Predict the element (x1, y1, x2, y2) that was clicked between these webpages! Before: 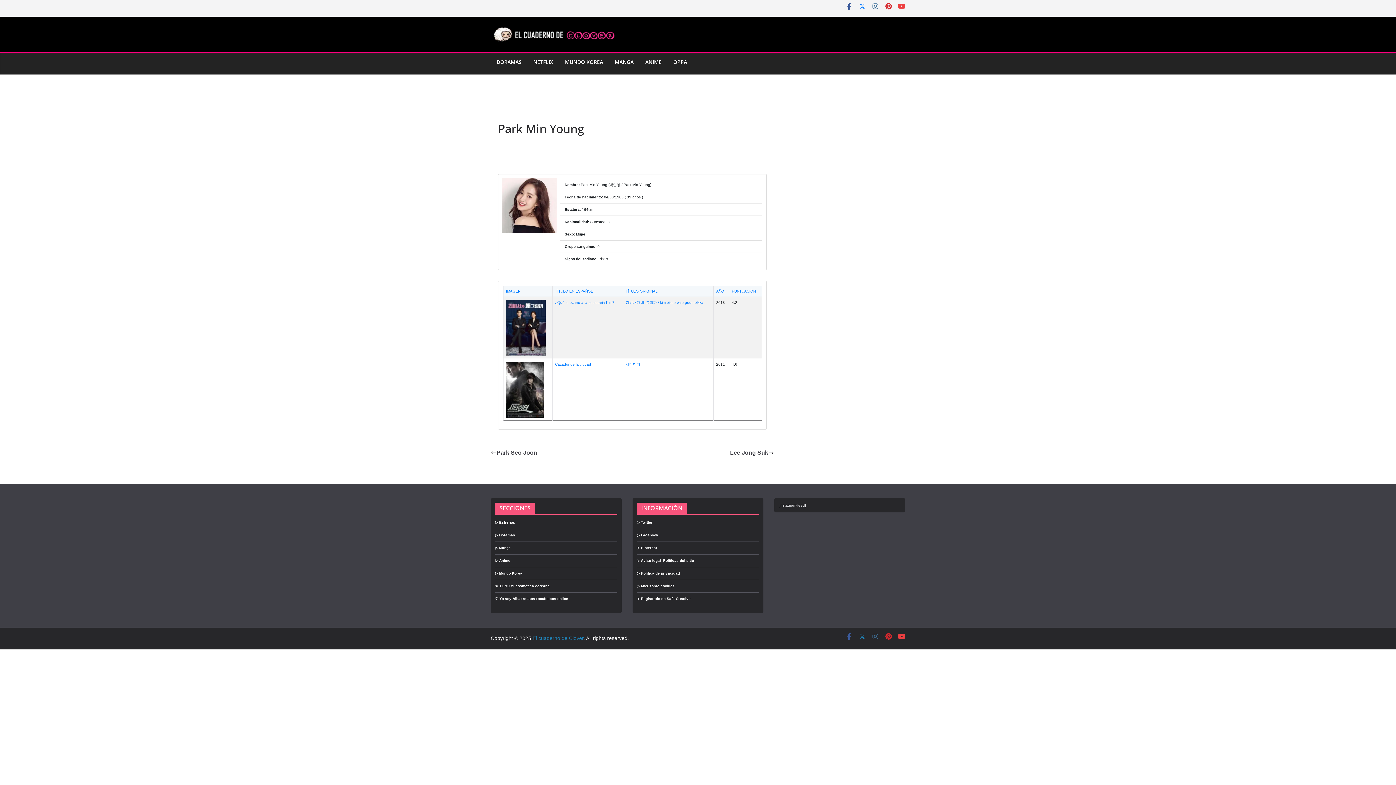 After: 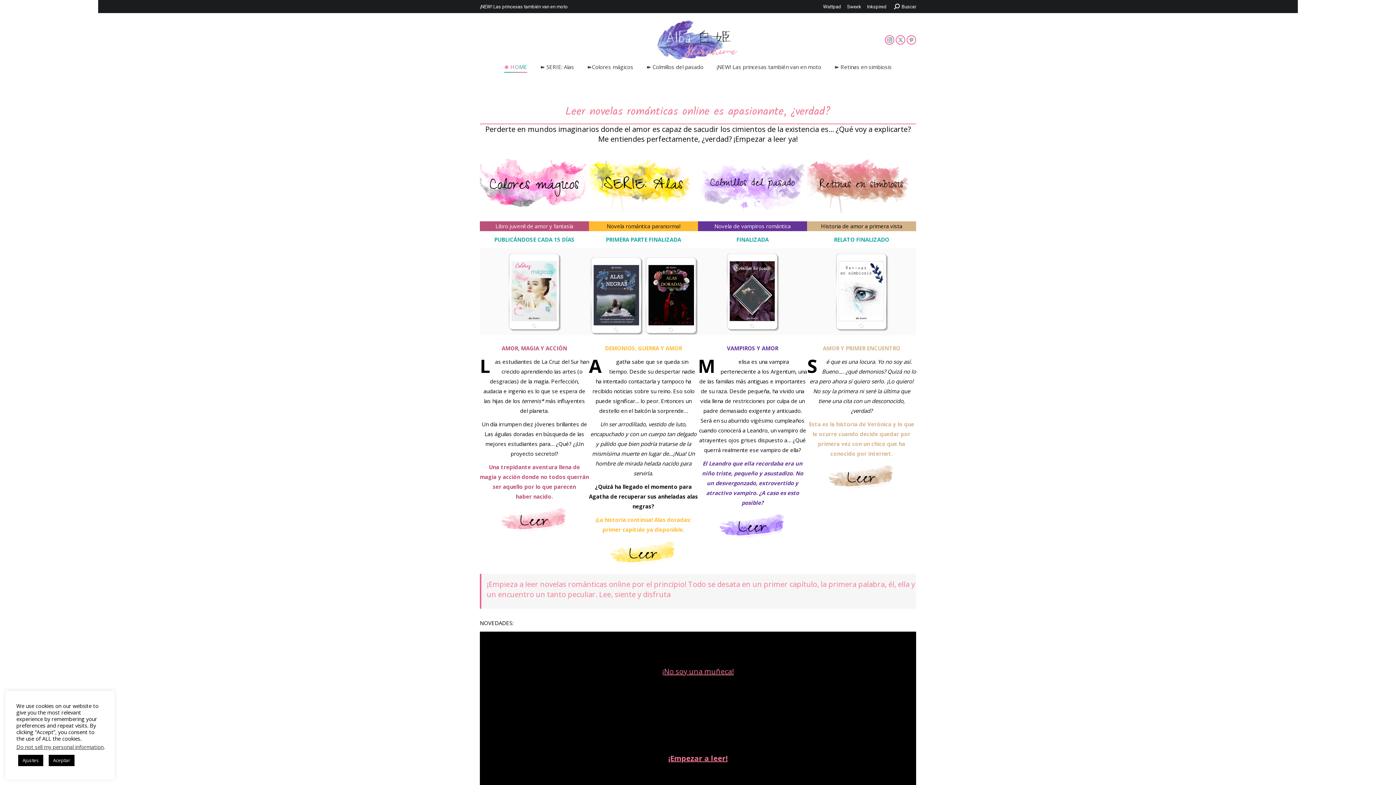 Action: bbox: (495, 597, 568, 601) label: ♡ Yo soy Alba: relatos románticos online